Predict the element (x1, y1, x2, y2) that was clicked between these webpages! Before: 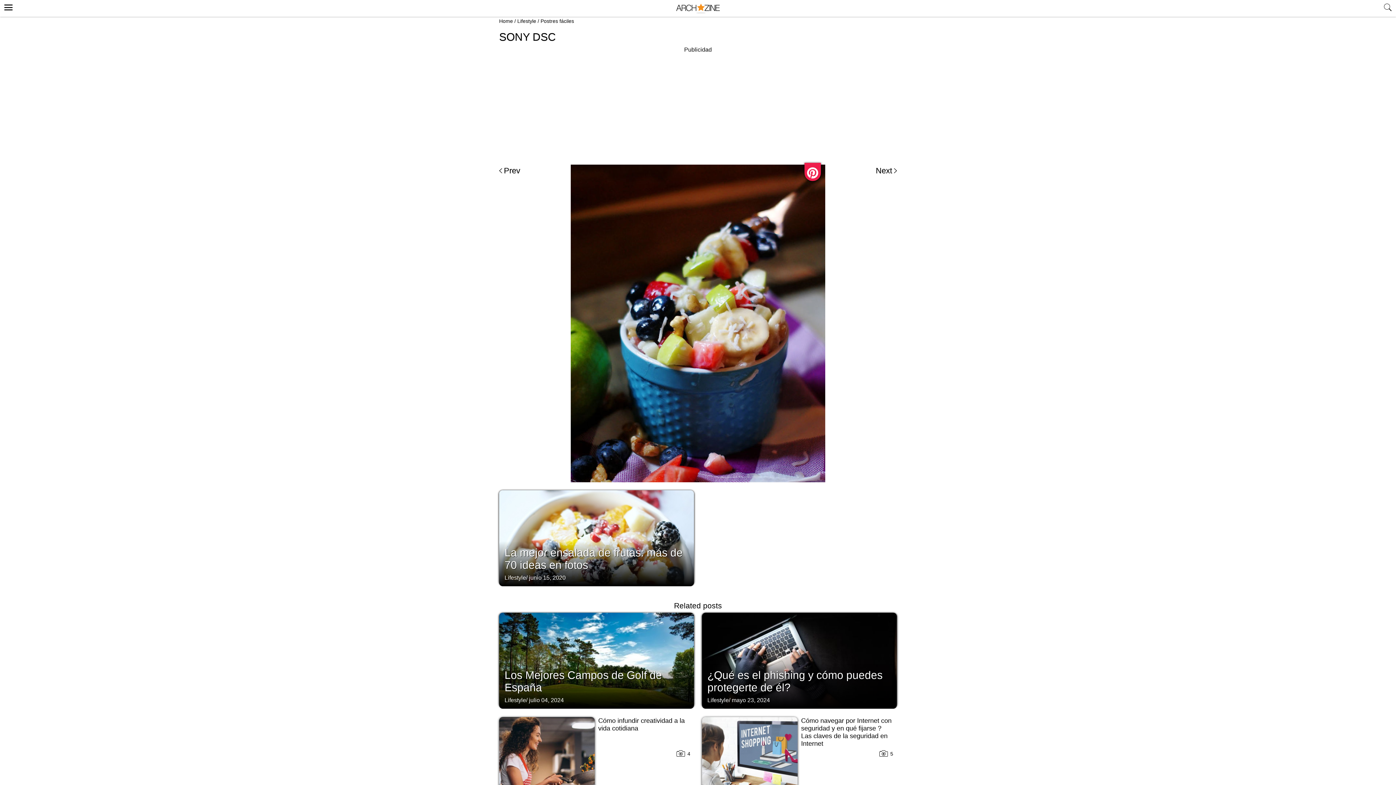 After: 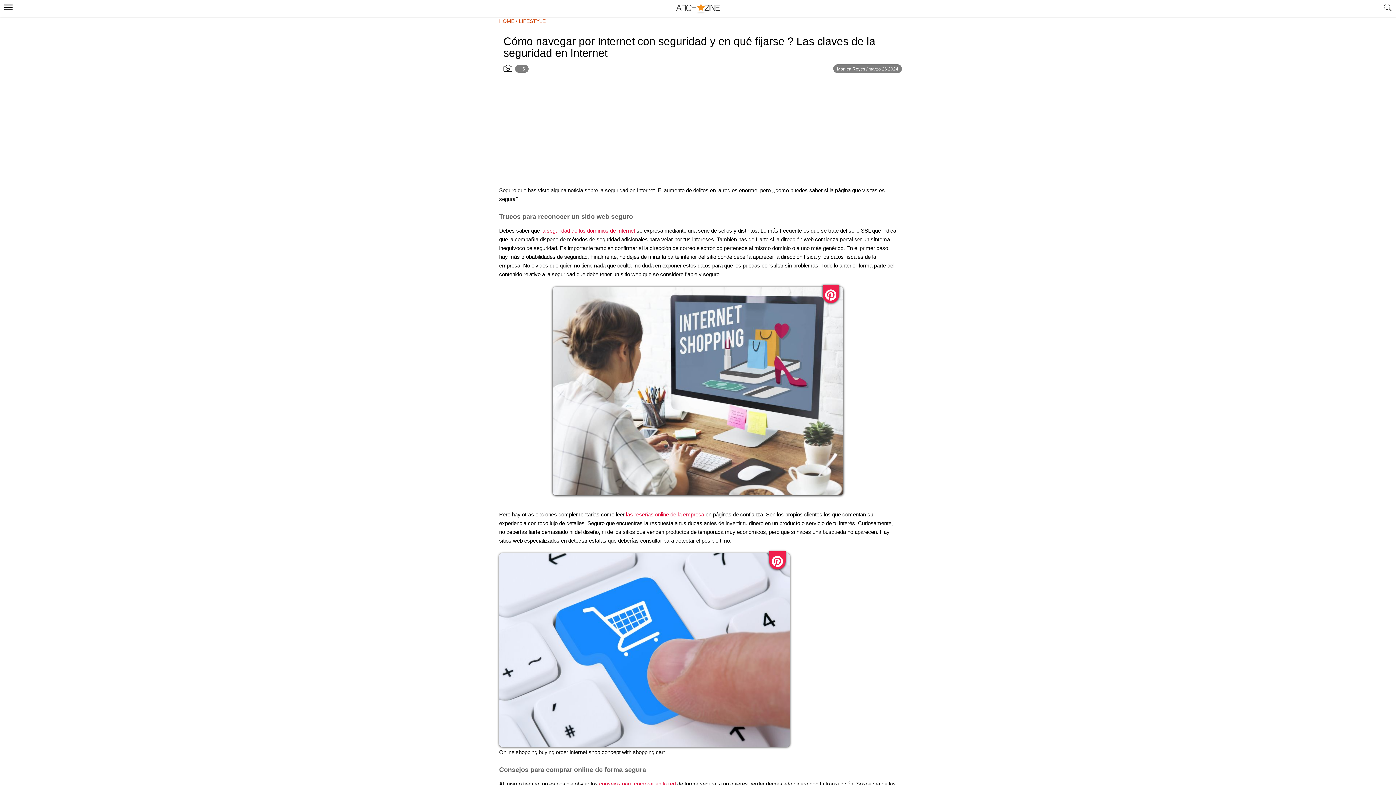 Action: bbox: (702, 717, 797, 812)